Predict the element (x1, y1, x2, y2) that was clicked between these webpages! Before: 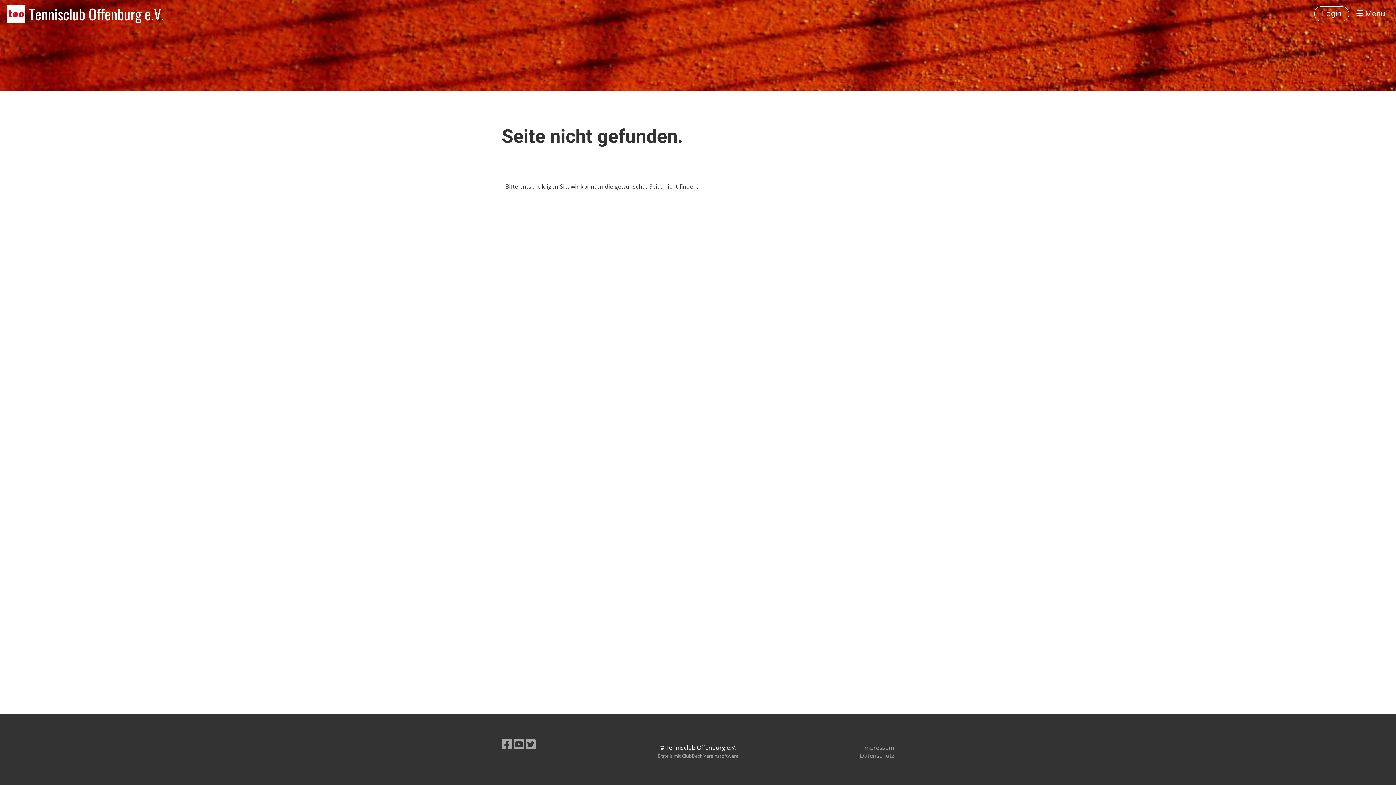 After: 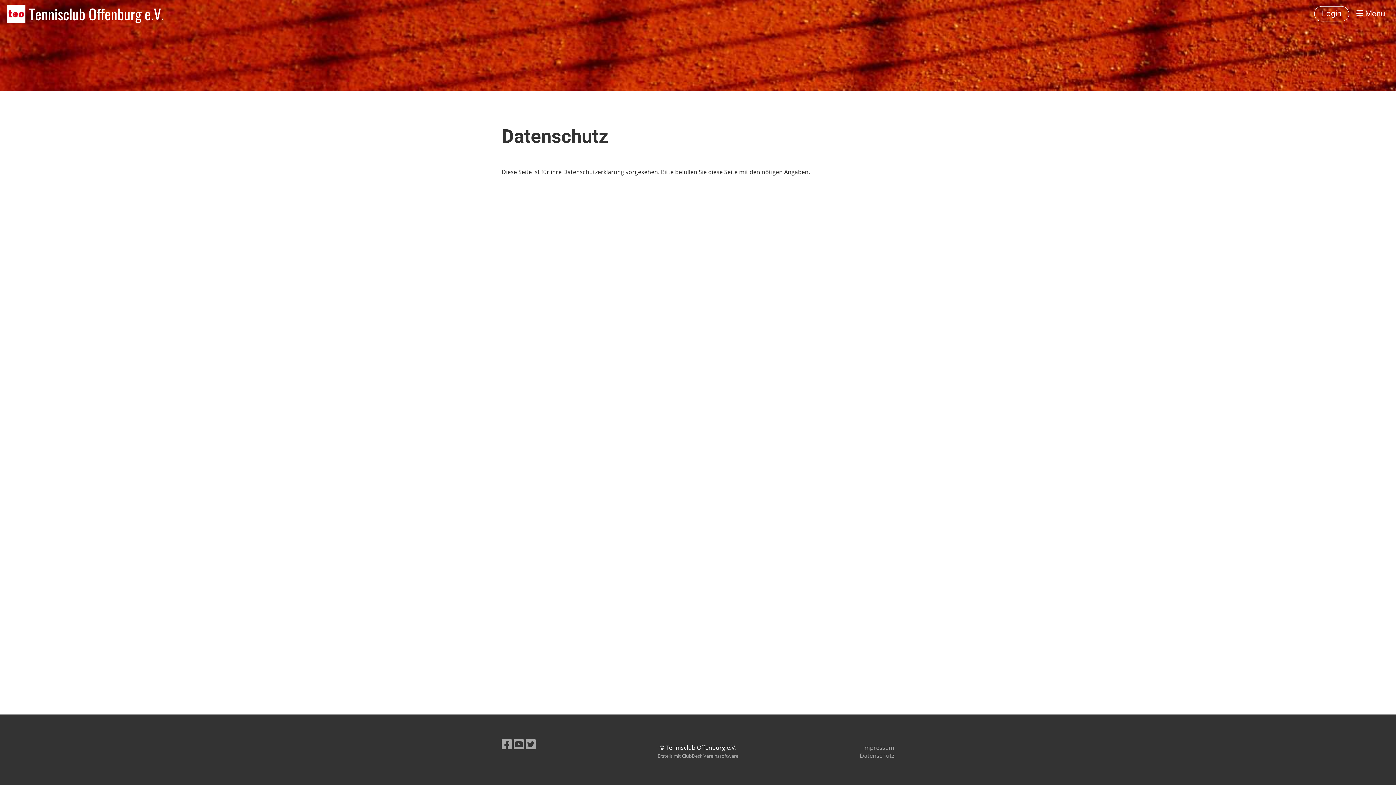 Action: bbox: (859, 752, 894, 760) label: Datenschutz